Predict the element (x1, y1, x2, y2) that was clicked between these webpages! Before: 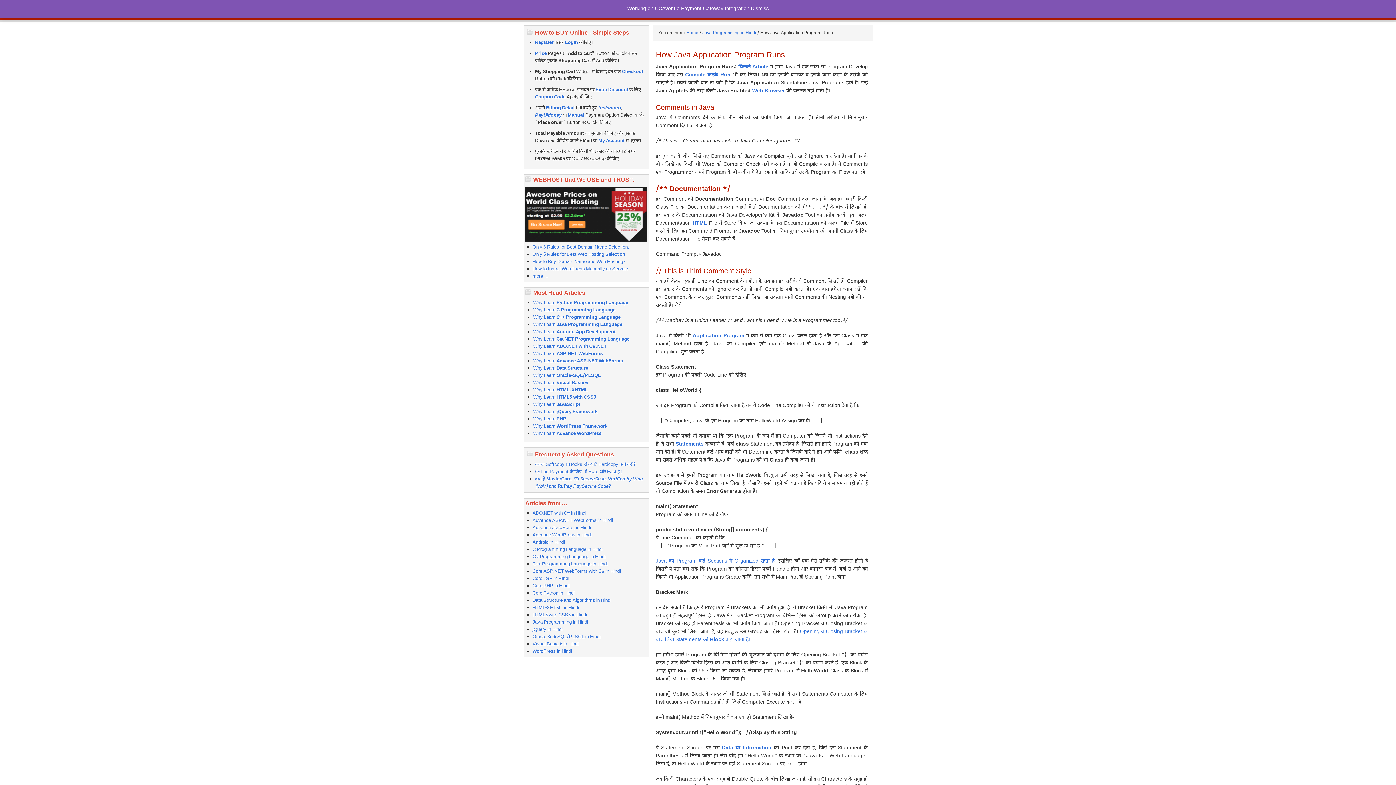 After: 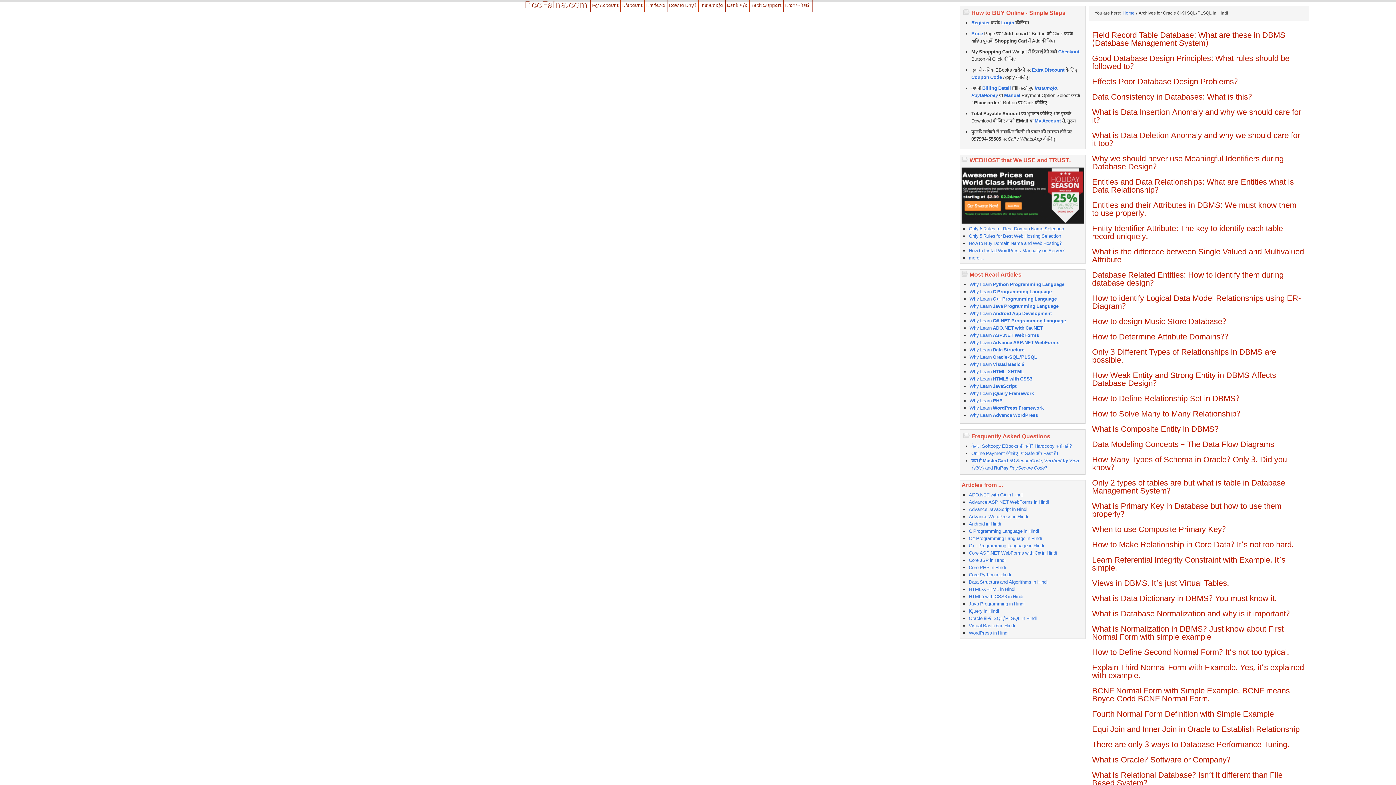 Action: bbox: (532, 634, 600, 640) label: Oracle 8i-9i SQL/PLSQL in Hindi